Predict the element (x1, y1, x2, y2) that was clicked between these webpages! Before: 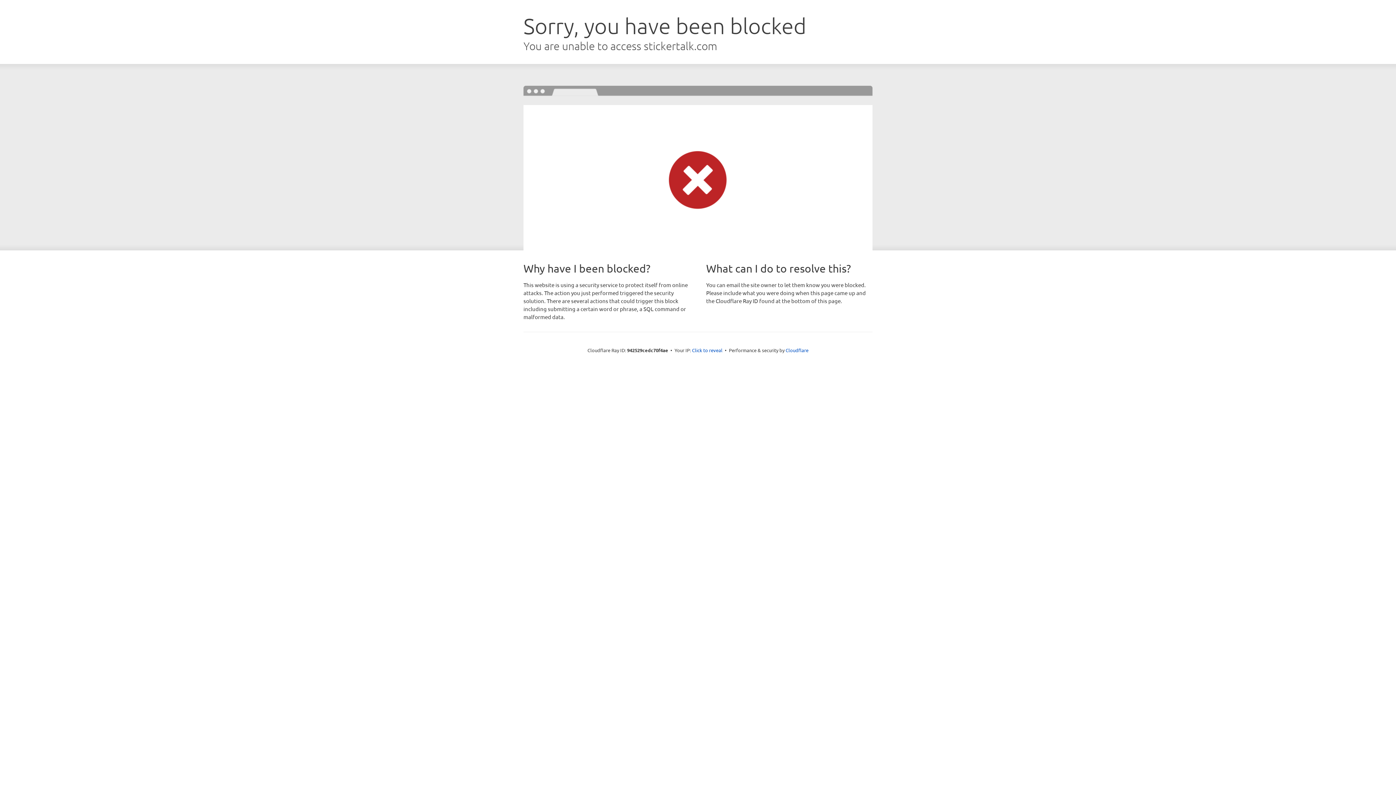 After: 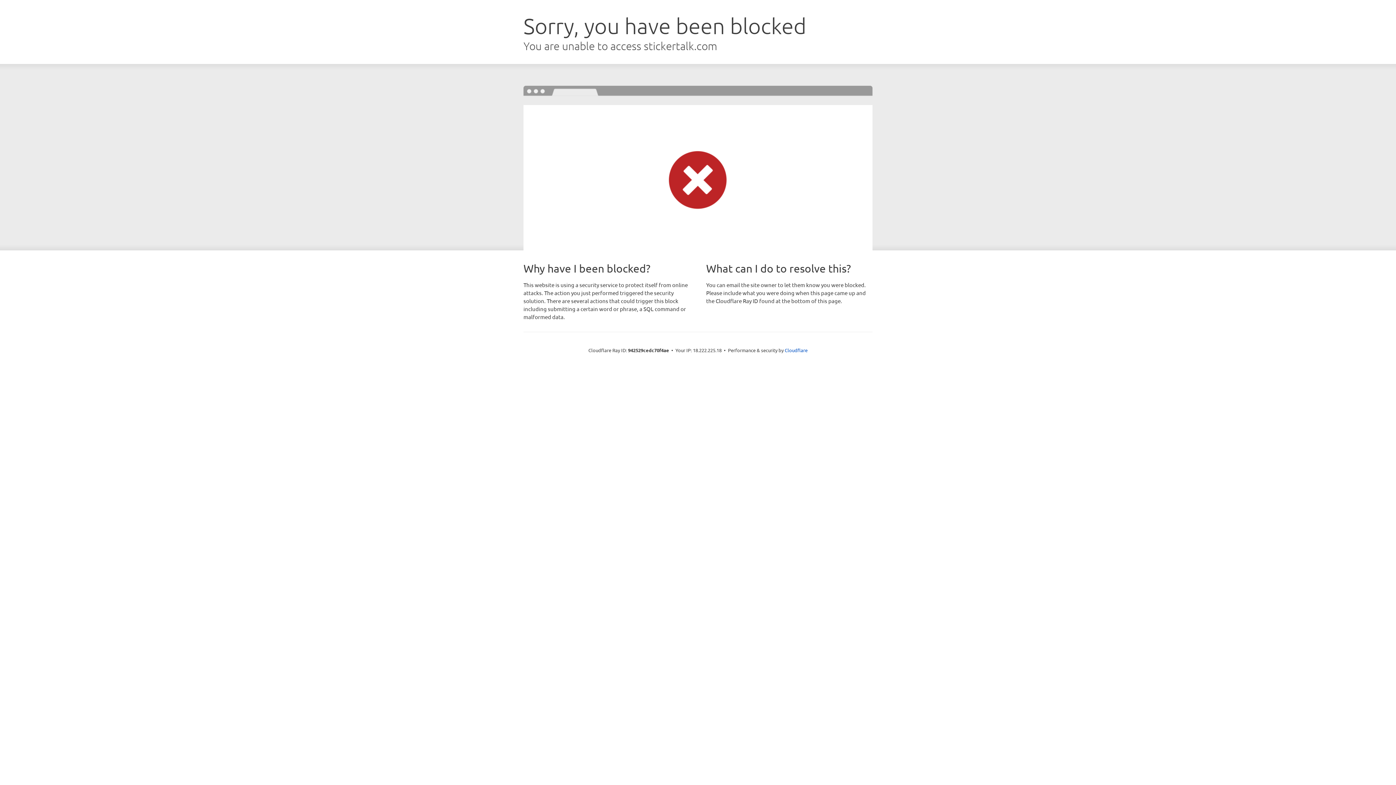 Action: label: Click to reveal bbox: (692, 346, 722, 353)